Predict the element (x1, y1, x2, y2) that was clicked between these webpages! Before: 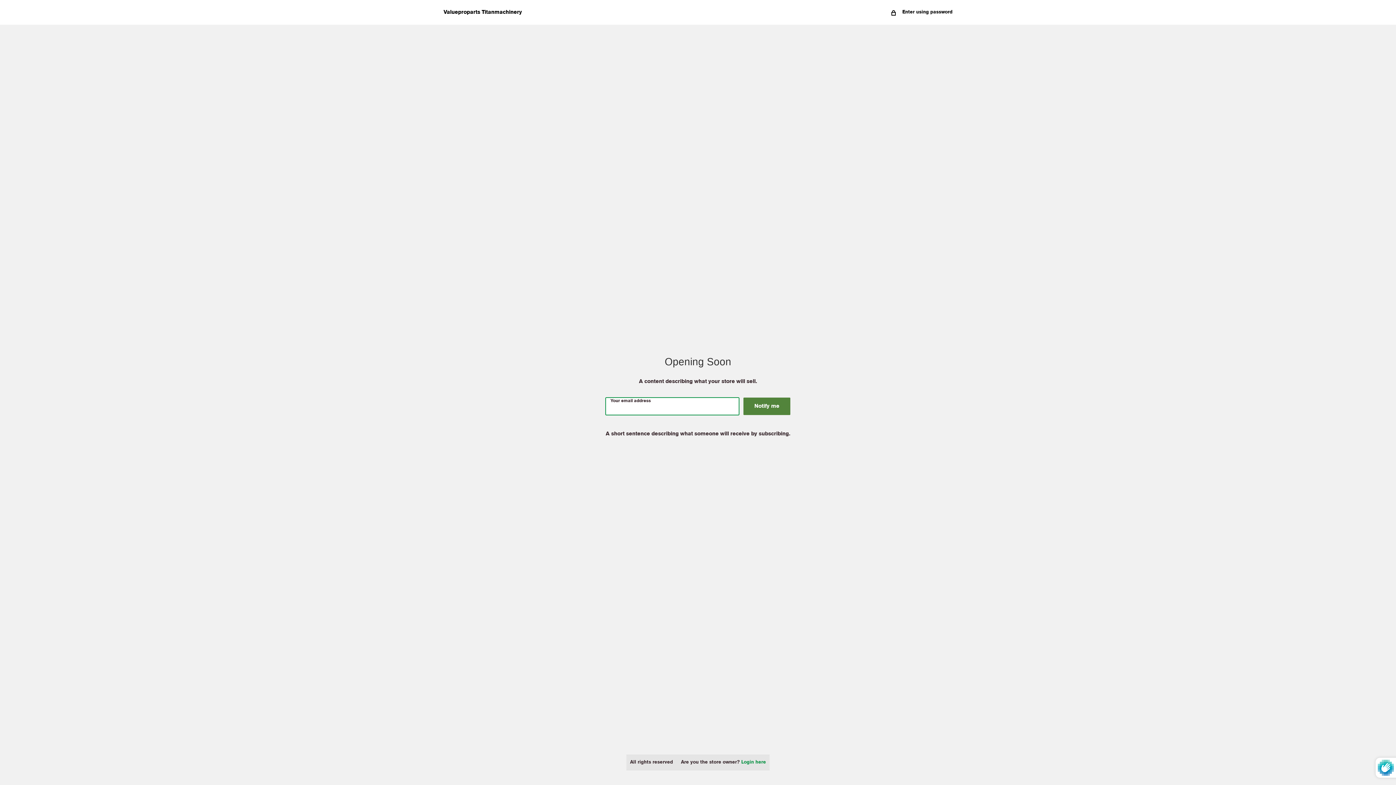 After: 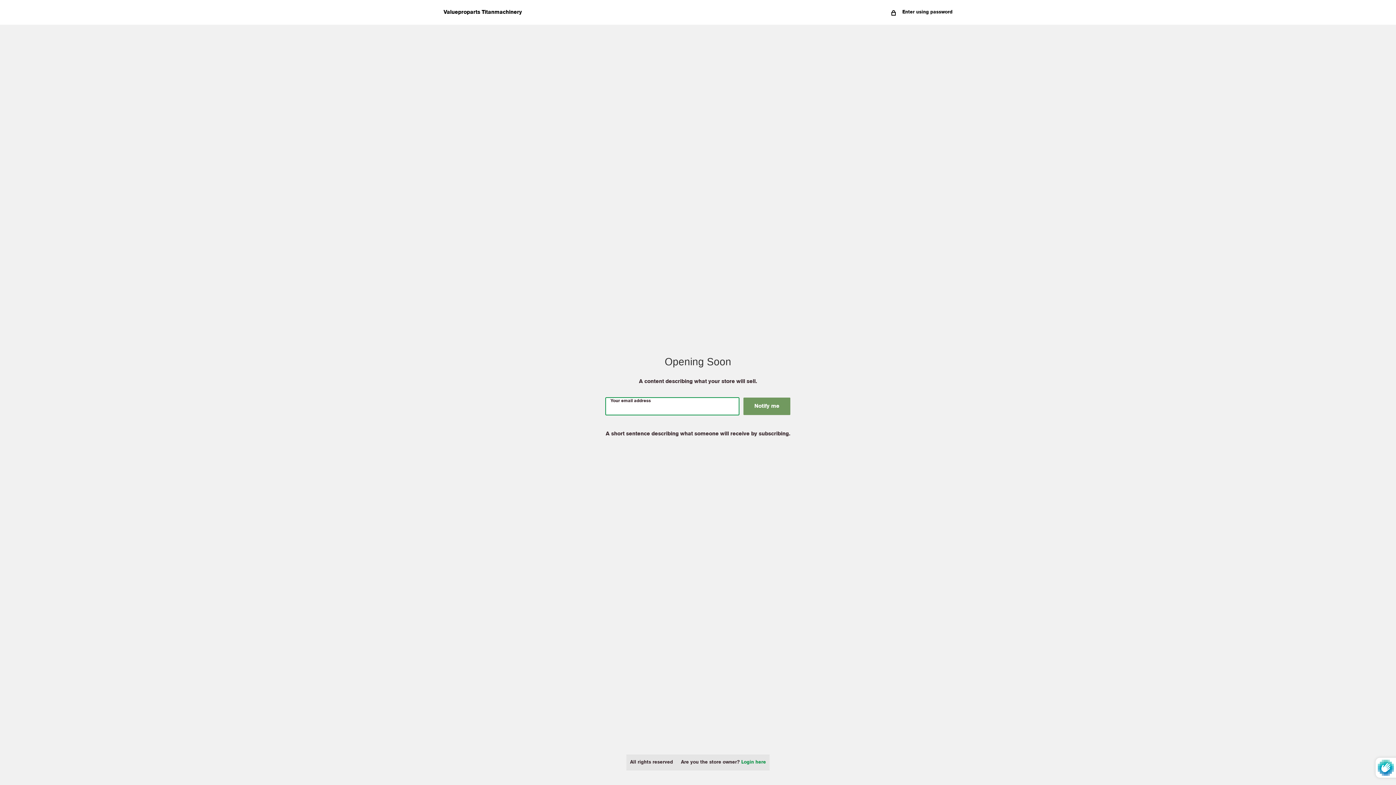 Action: label: Notify me bbox: (743, 397, 790, 415)